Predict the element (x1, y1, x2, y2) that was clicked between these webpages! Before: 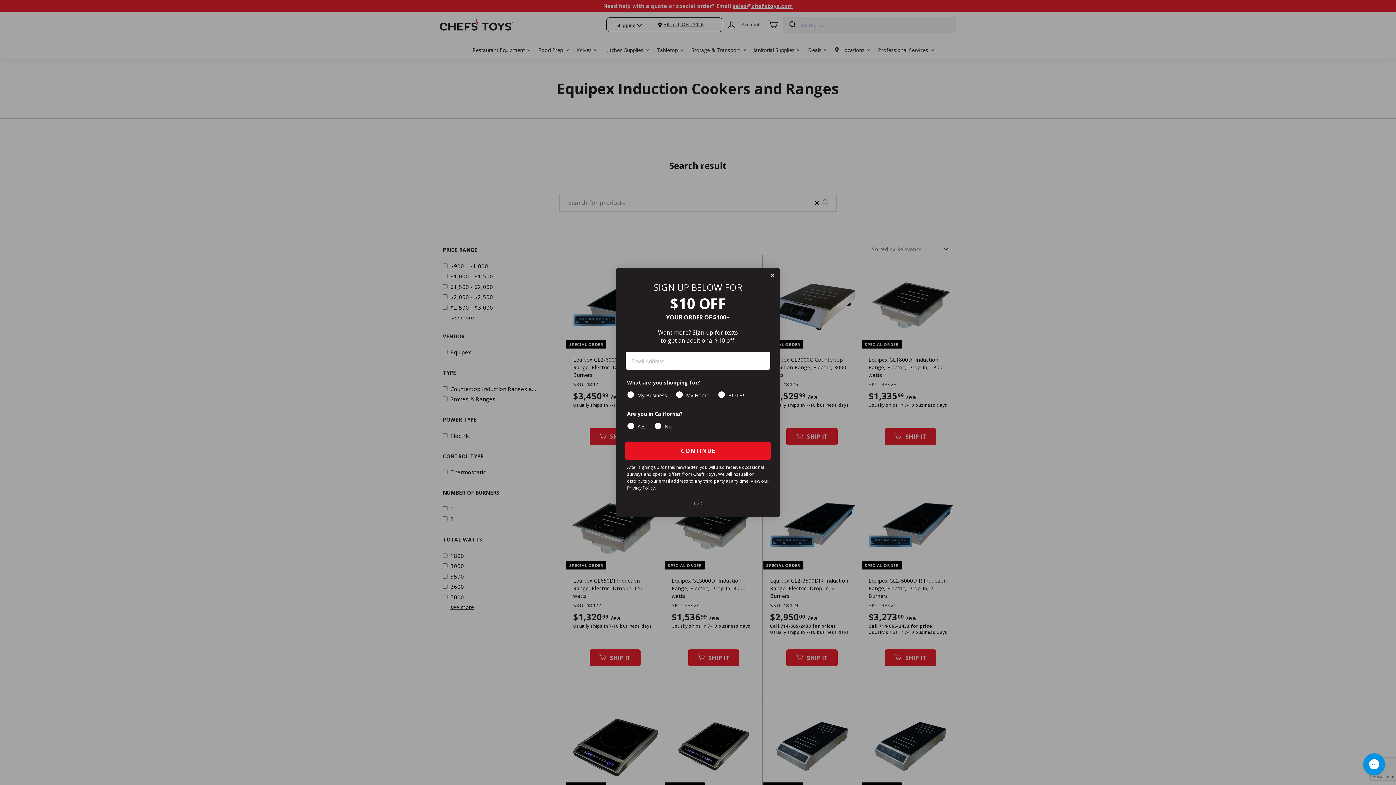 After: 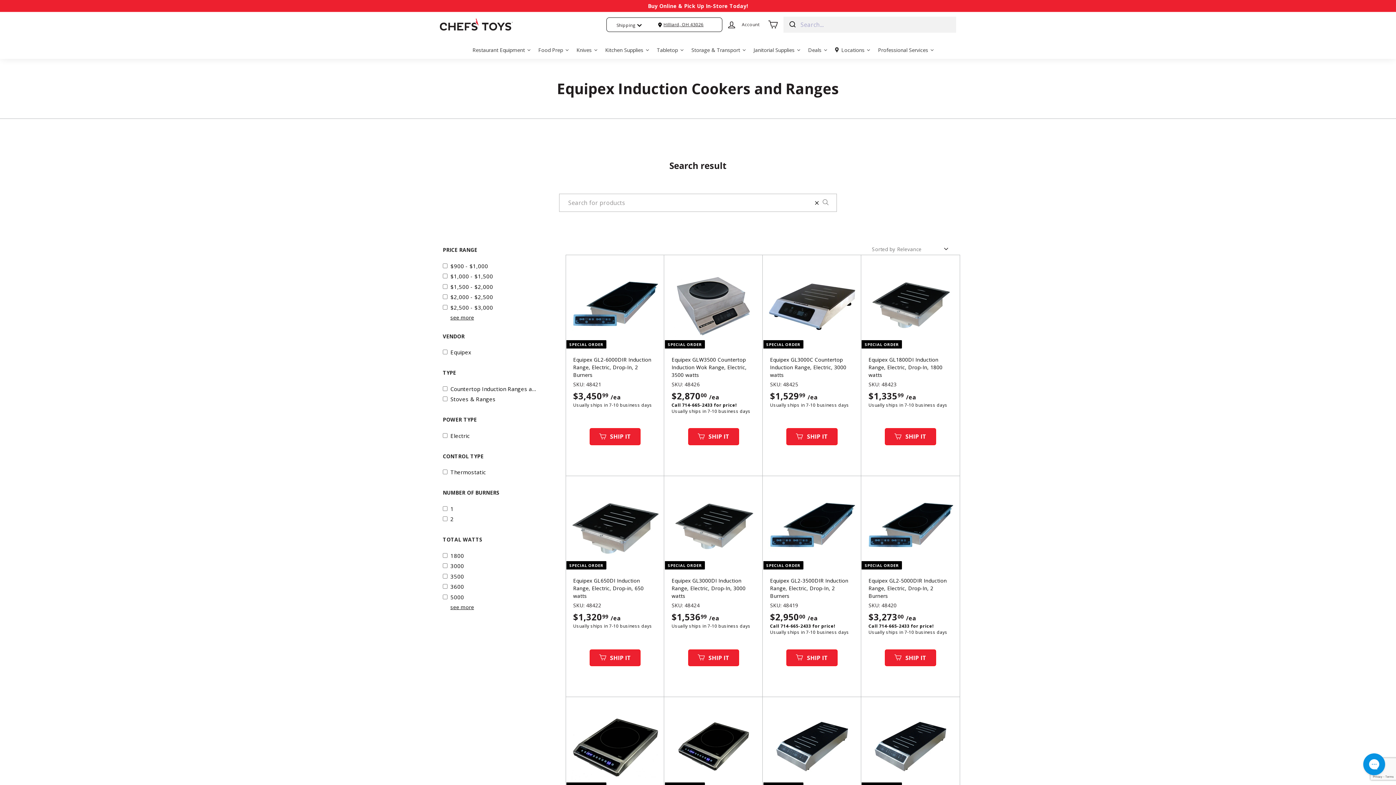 Action: label: Close dialog bbox: (769, 272, 776, 279)